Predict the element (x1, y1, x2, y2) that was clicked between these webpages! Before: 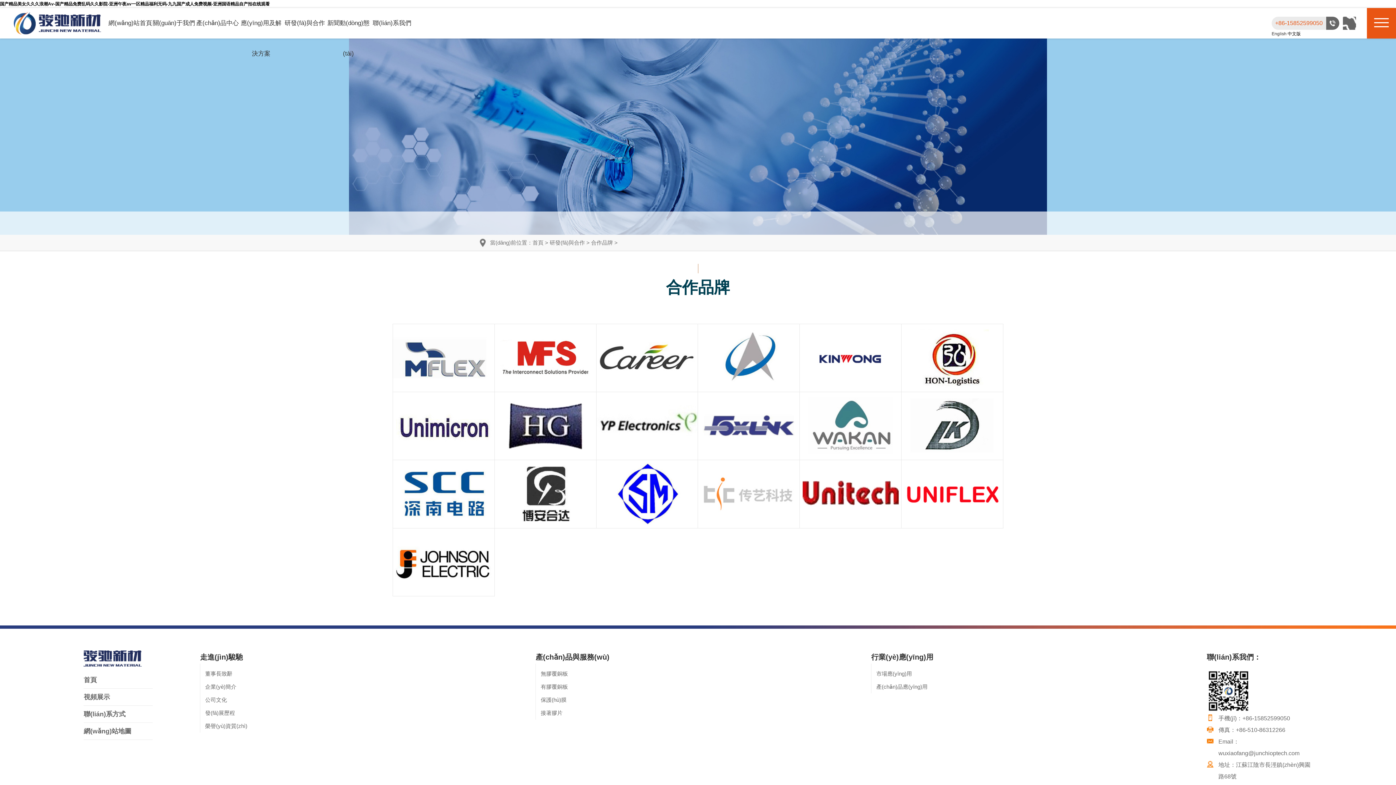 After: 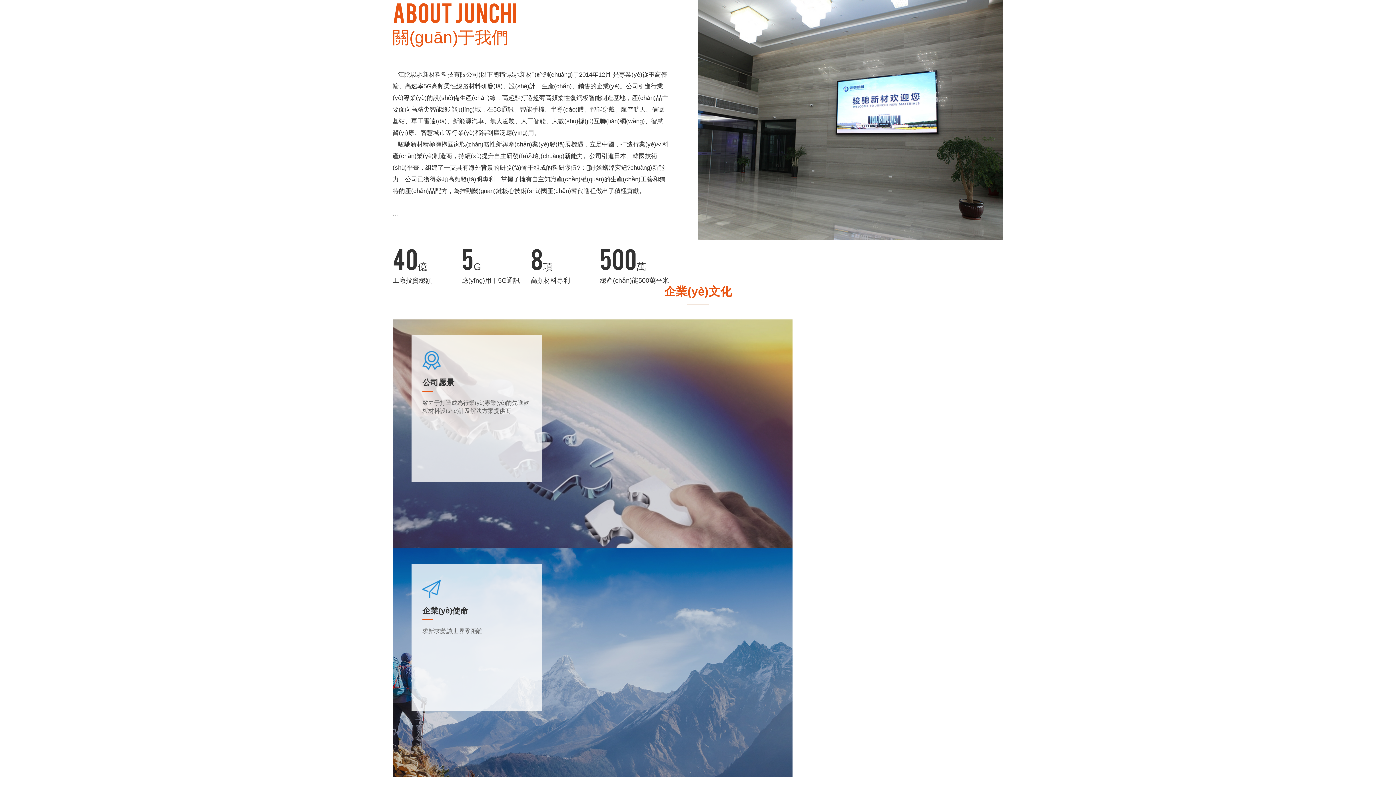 Action: label: 企業(yè)簡介 bbox: (205, 683, 236, 690)